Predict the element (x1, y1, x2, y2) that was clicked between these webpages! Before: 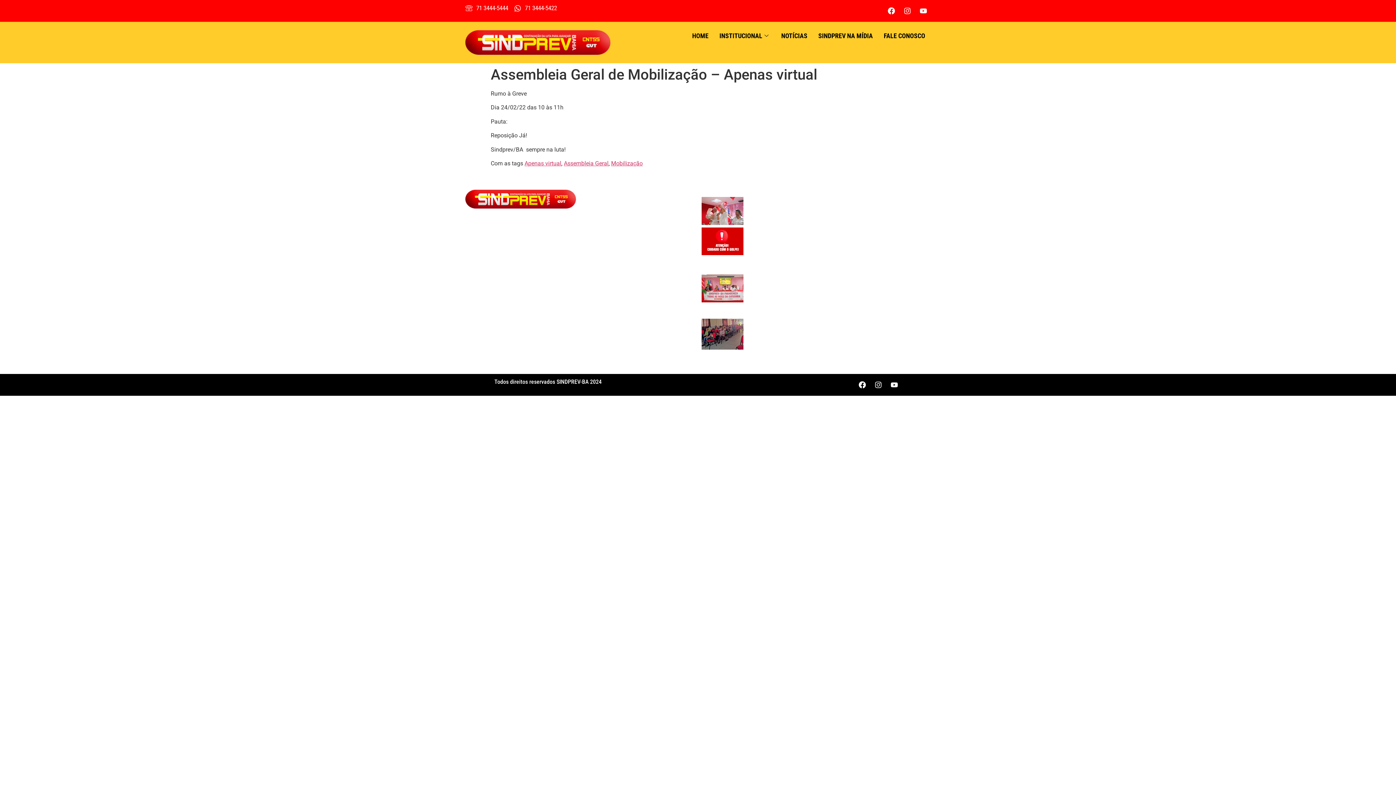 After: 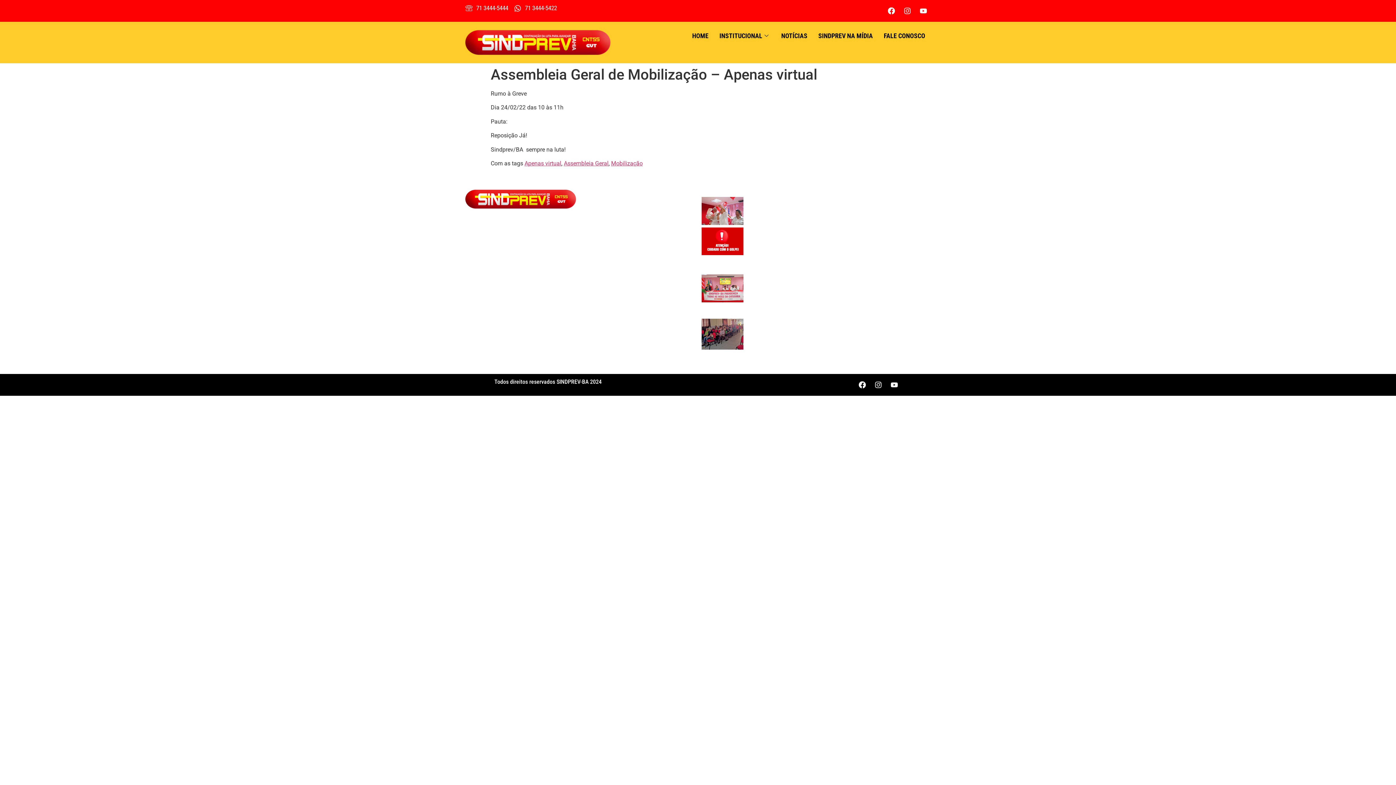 Action: bbox: (465, 189, 576, 208)